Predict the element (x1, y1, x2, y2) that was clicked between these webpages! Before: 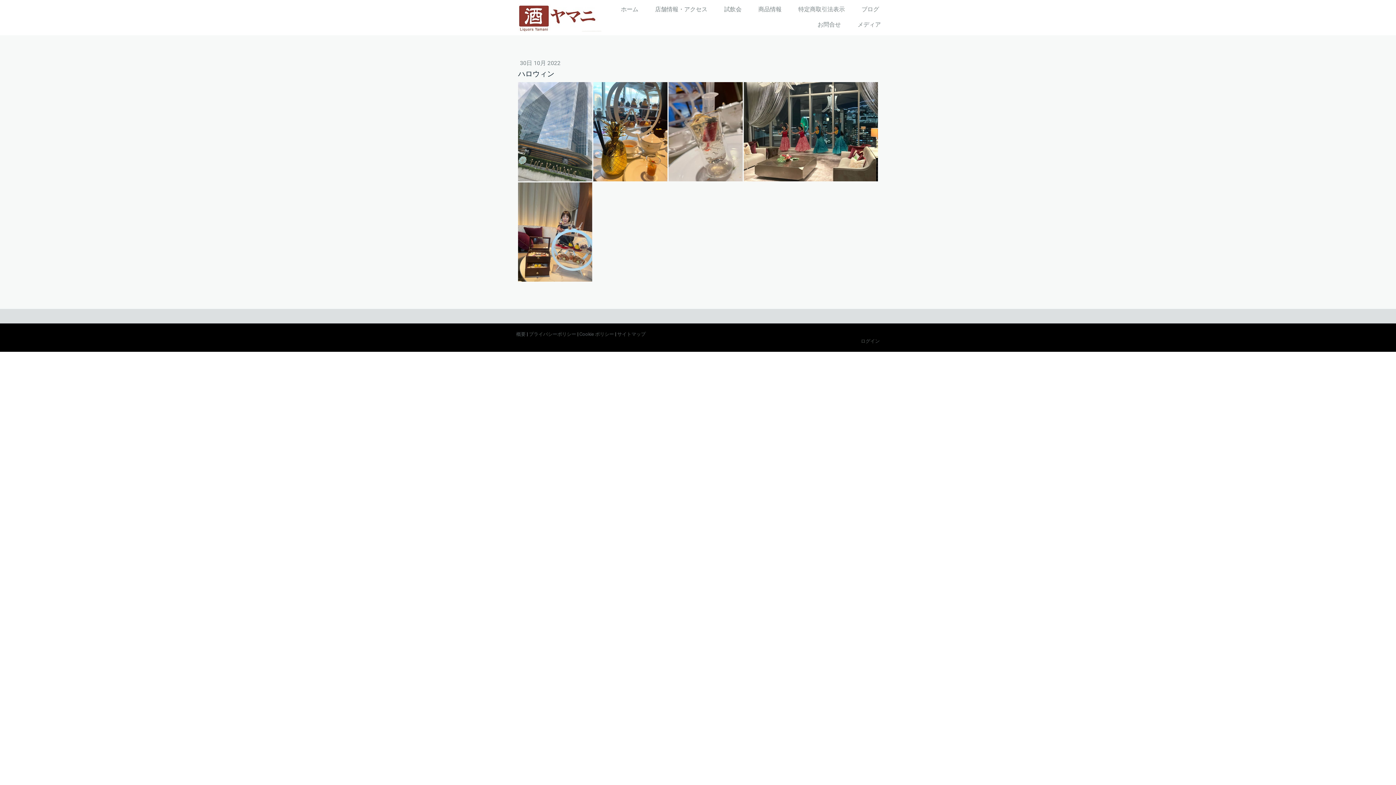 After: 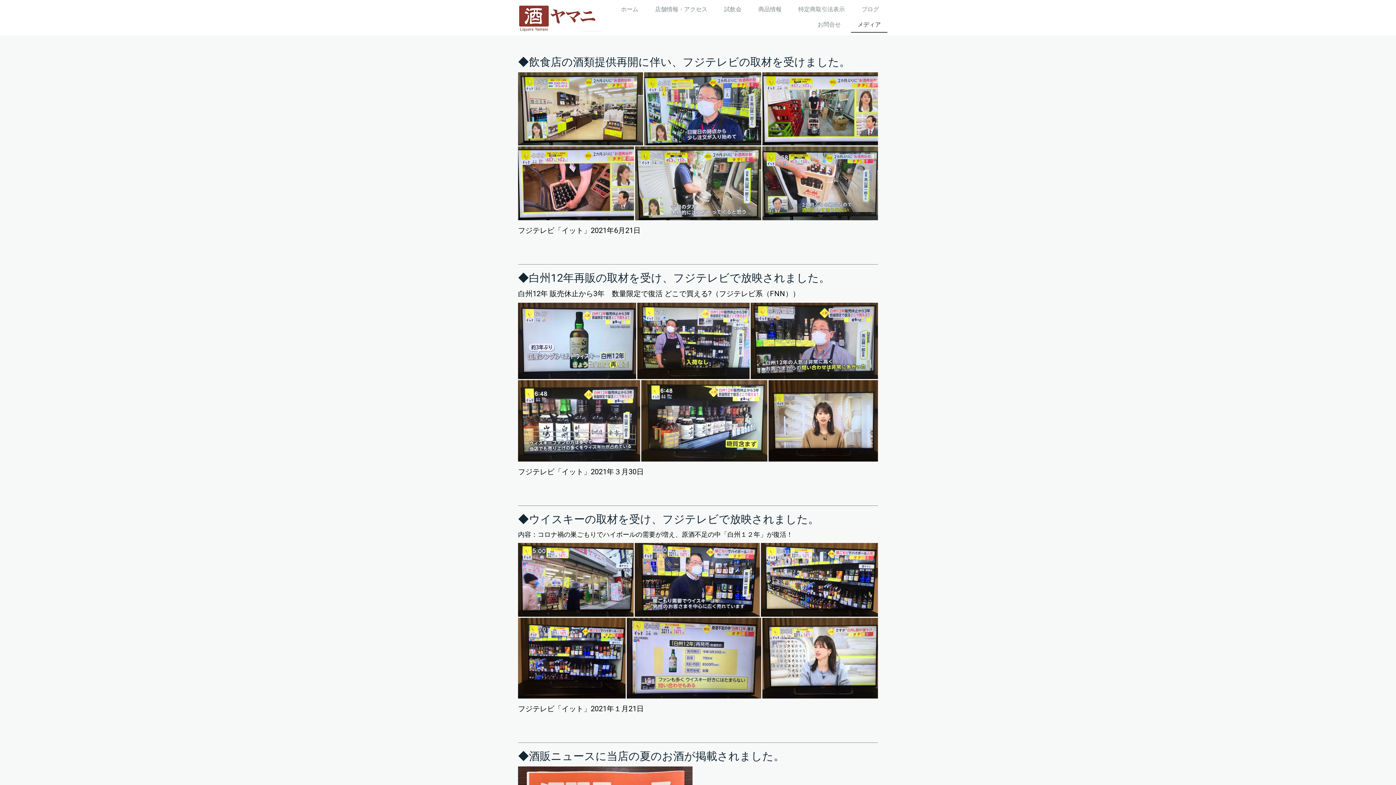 Action: label: メディア bbox: (851, 17, 887, 32)